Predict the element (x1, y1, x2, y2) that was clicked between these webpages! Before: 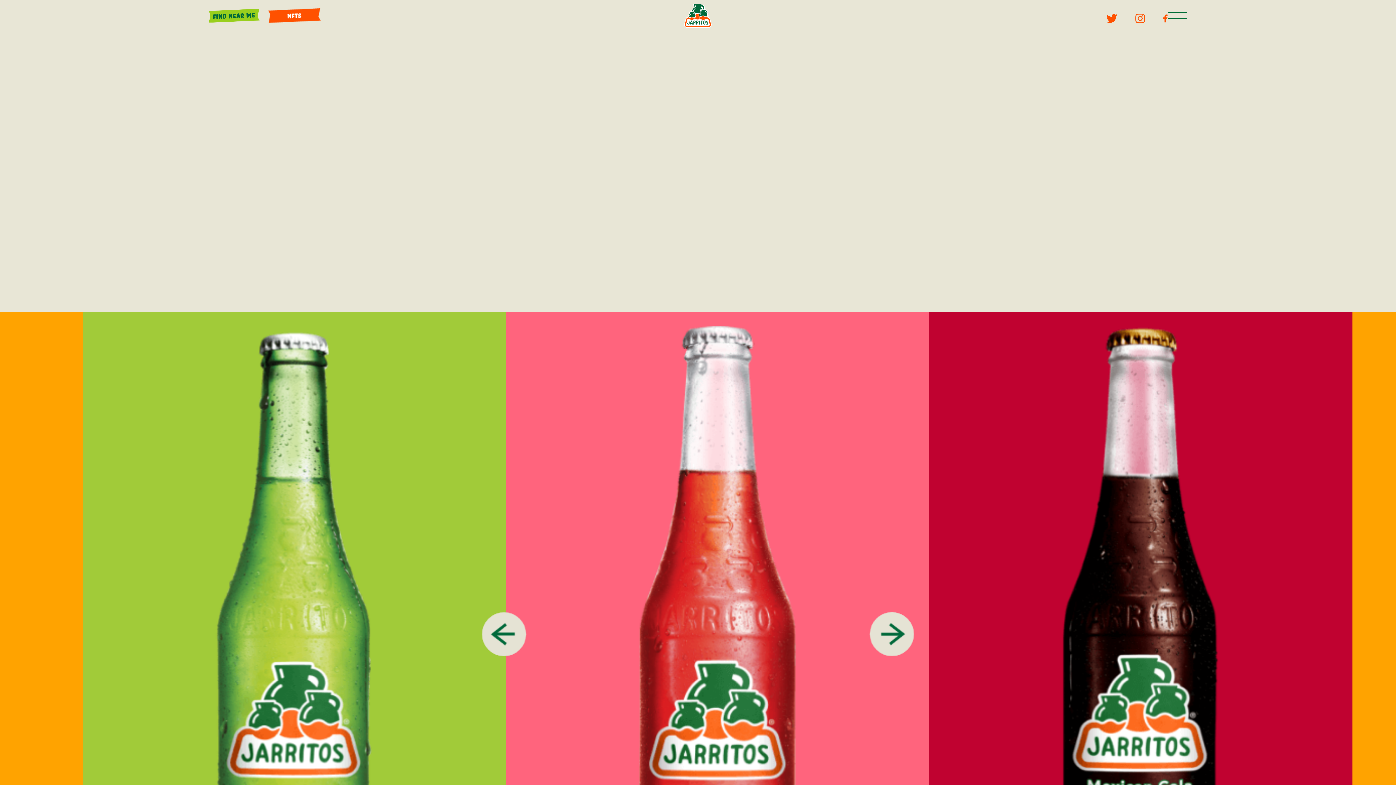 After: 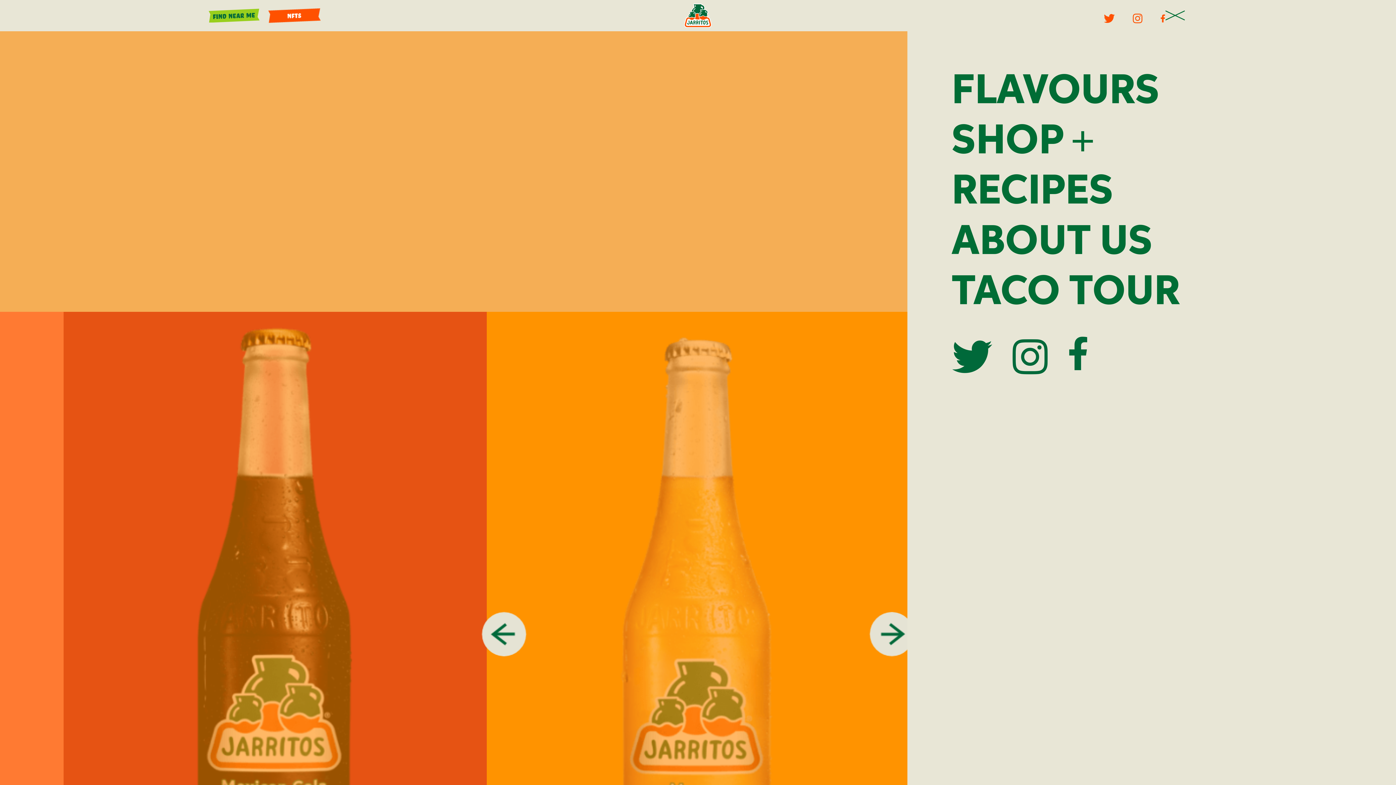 Action: bbox: (1168, 11, 1187, 19)